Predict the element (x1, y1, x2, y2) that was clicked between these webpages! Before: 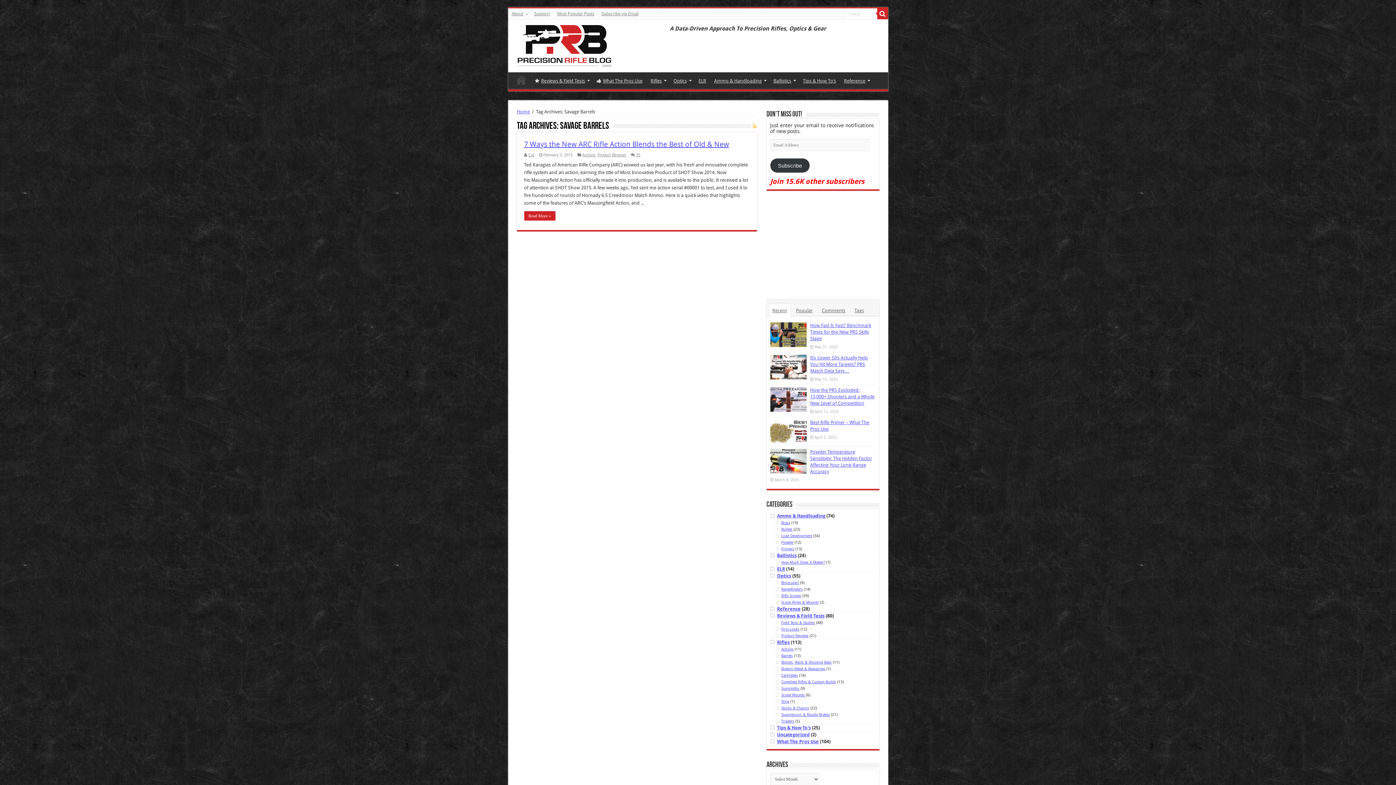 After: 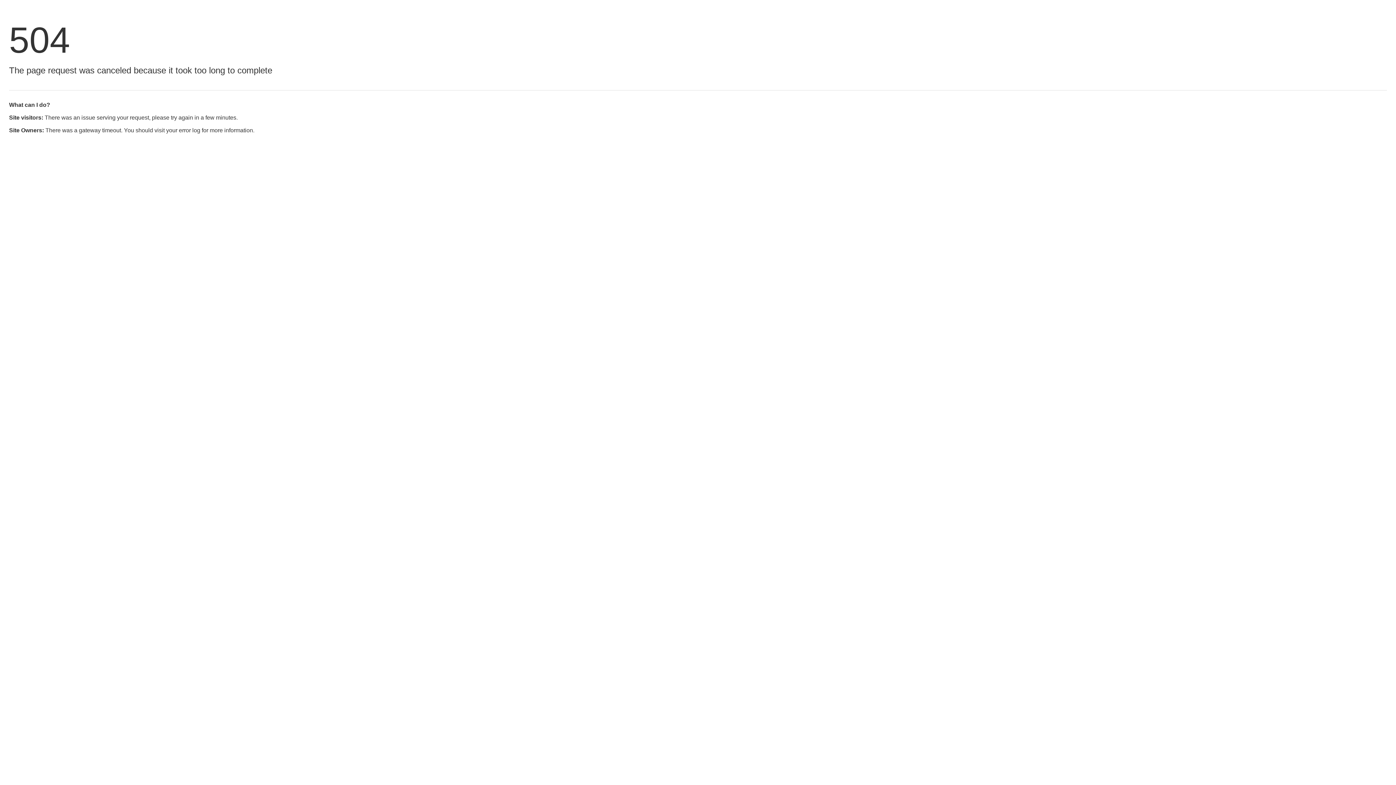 Action: bbox: (781, 600, 818, 604) label: Scope Rings & Mounts